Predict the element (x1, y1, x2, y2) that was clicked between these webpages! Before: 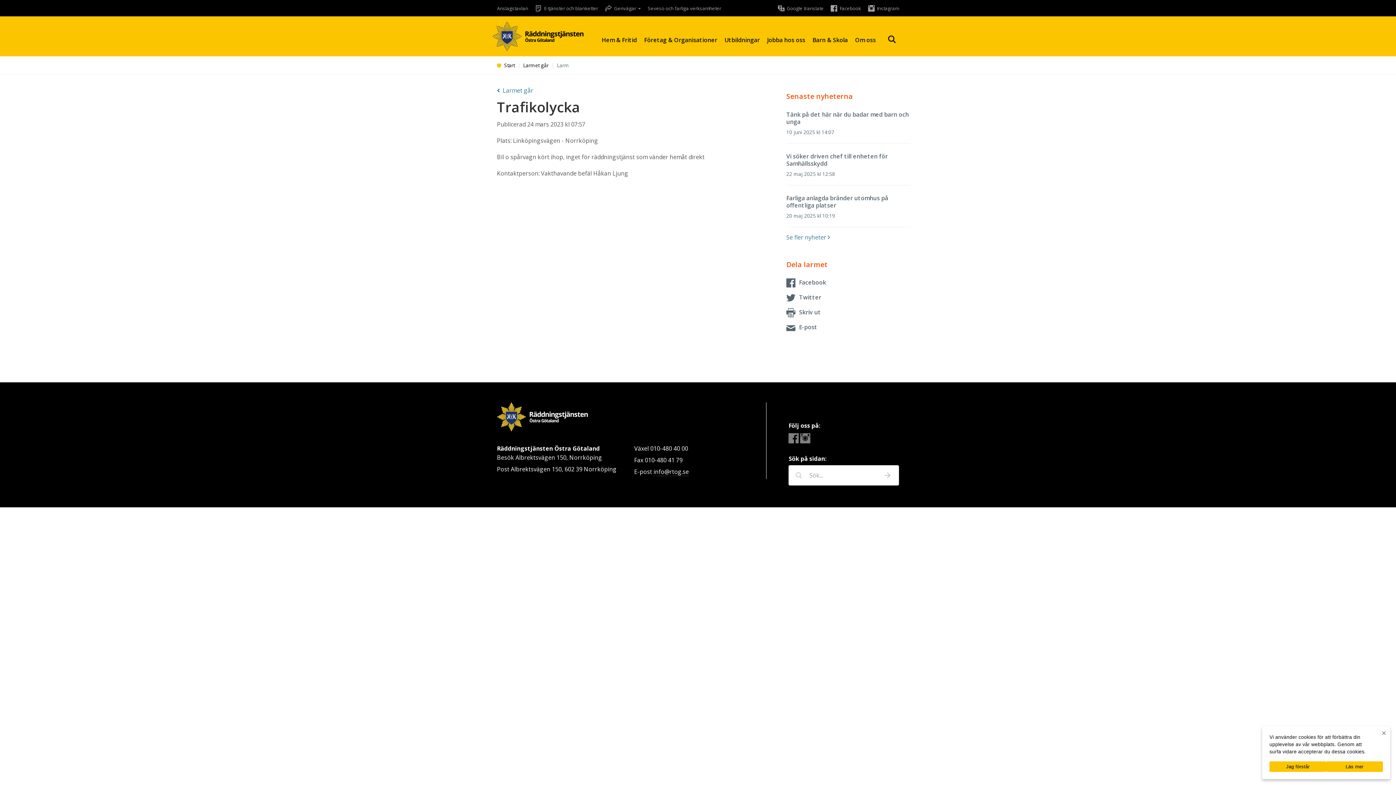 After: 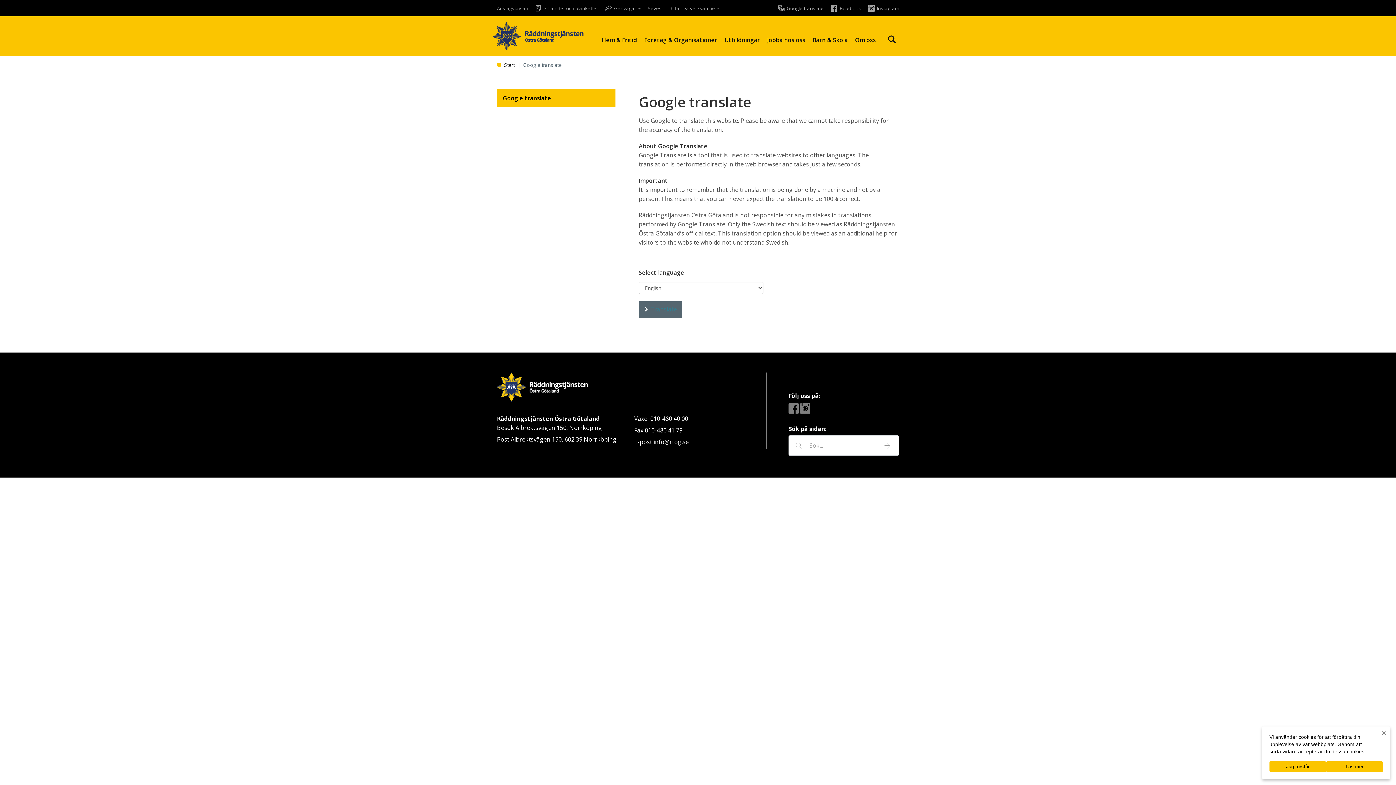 Action: label: Google translate bbox: (778, 5, 824, 11)